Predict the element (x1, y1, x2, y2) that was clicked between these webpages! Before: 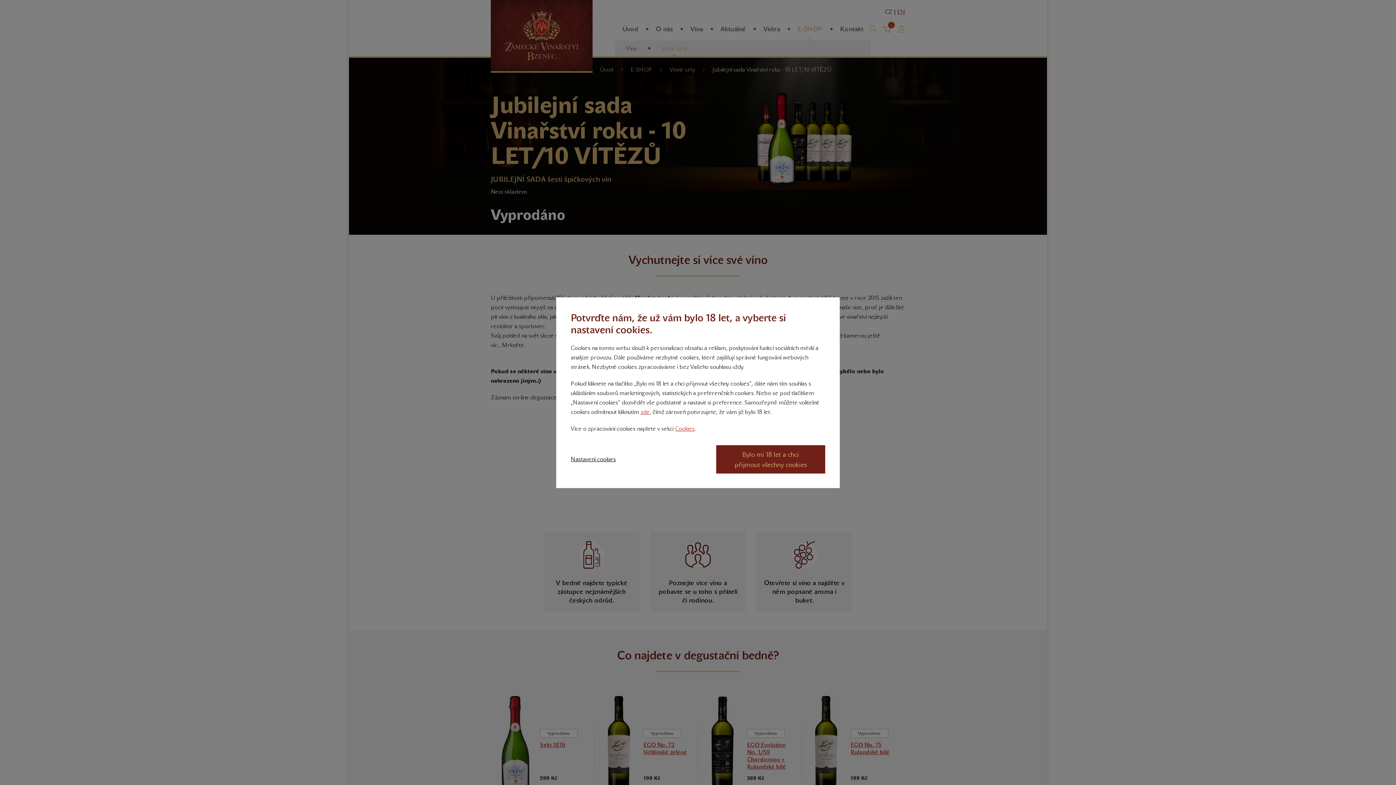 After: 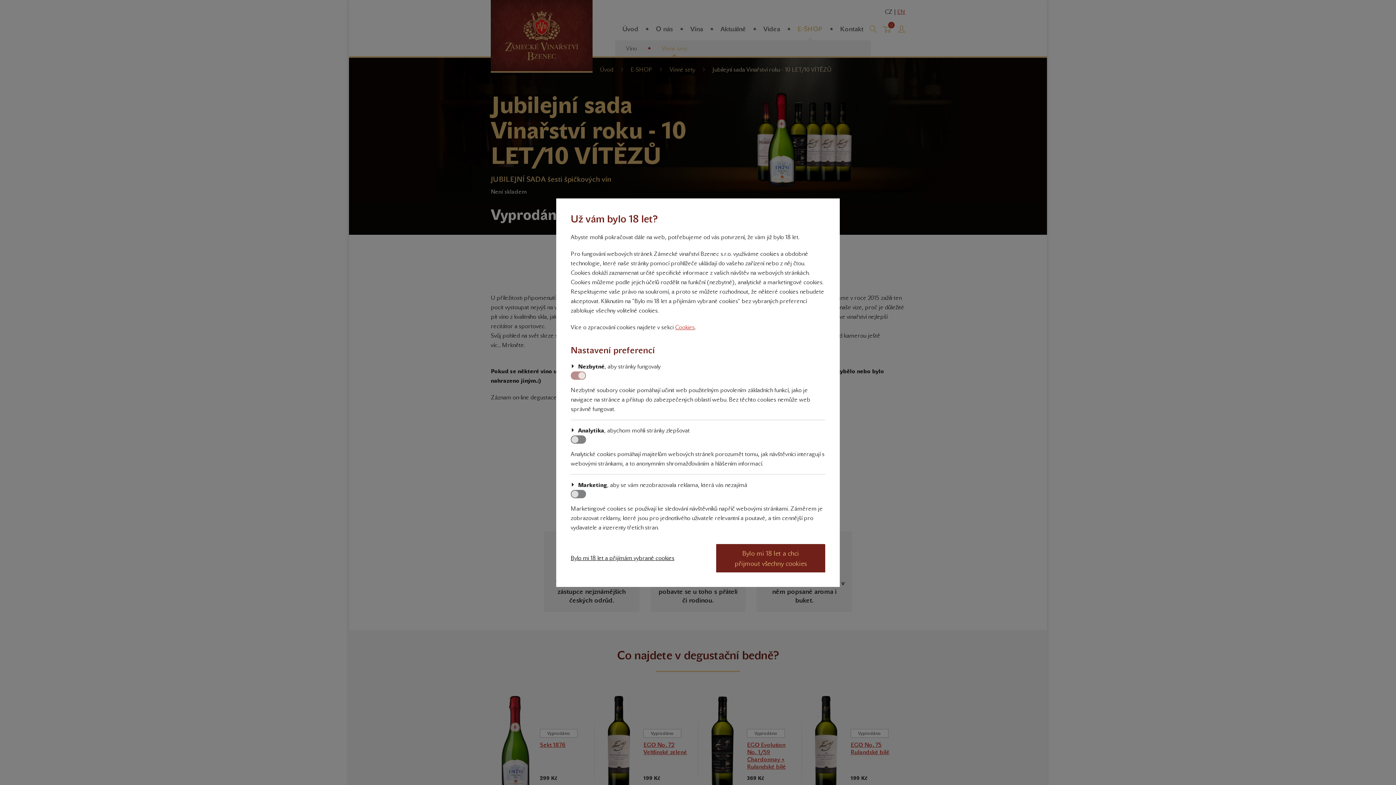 Action: label: Nastavení cookies bbox: (570, 454, 616, 464)